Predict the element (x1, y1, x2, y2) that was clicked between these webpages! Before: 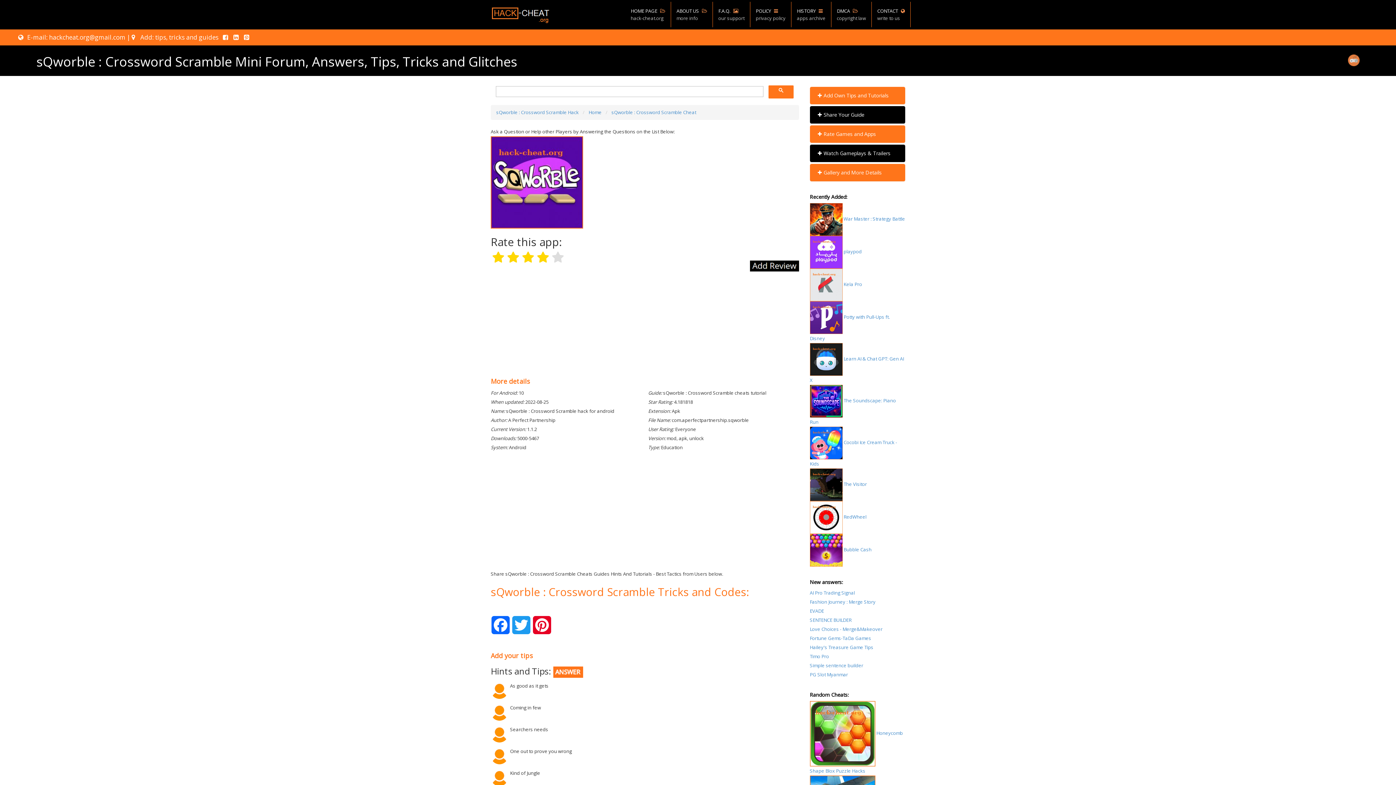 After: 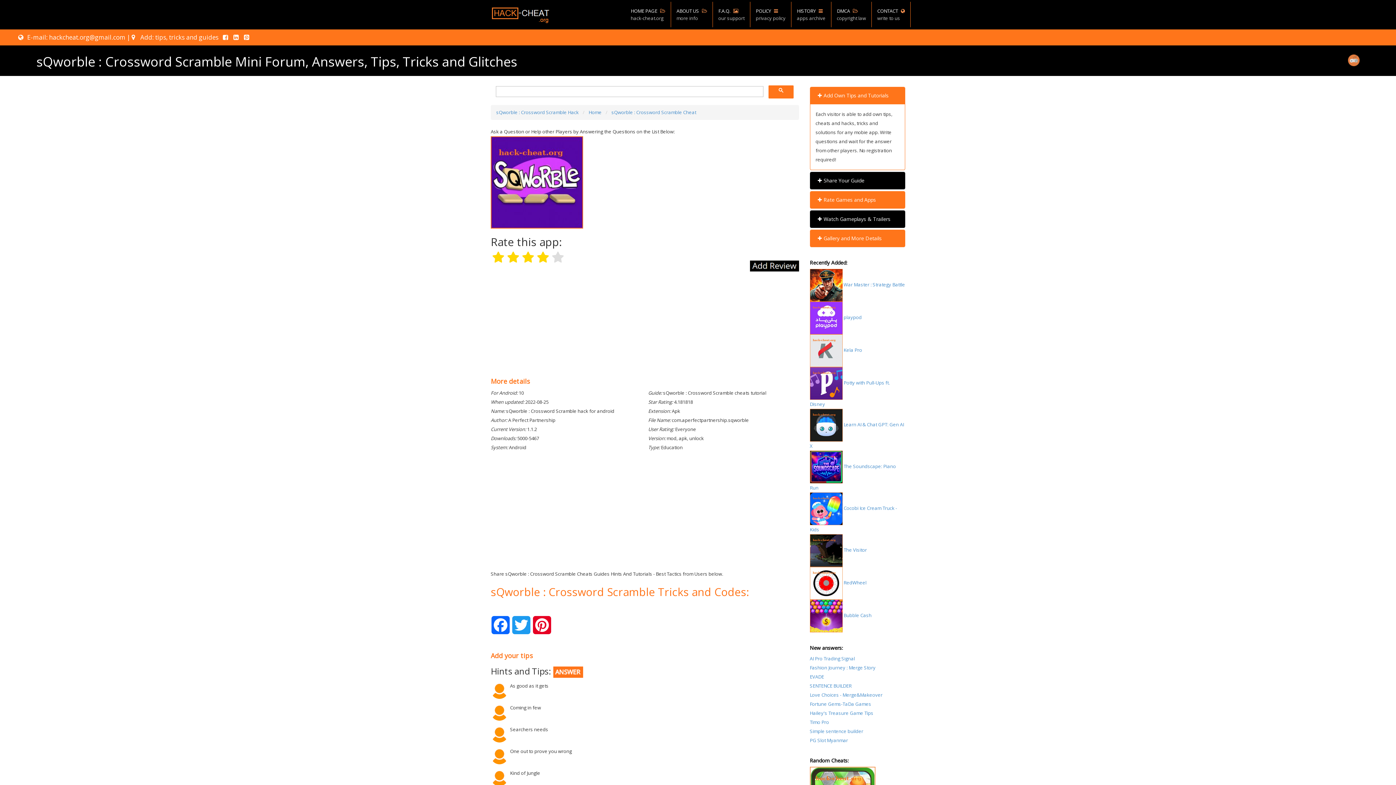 Action: label: Add Own Tips and Tutorials bbox: (816, 92, 888, 98)